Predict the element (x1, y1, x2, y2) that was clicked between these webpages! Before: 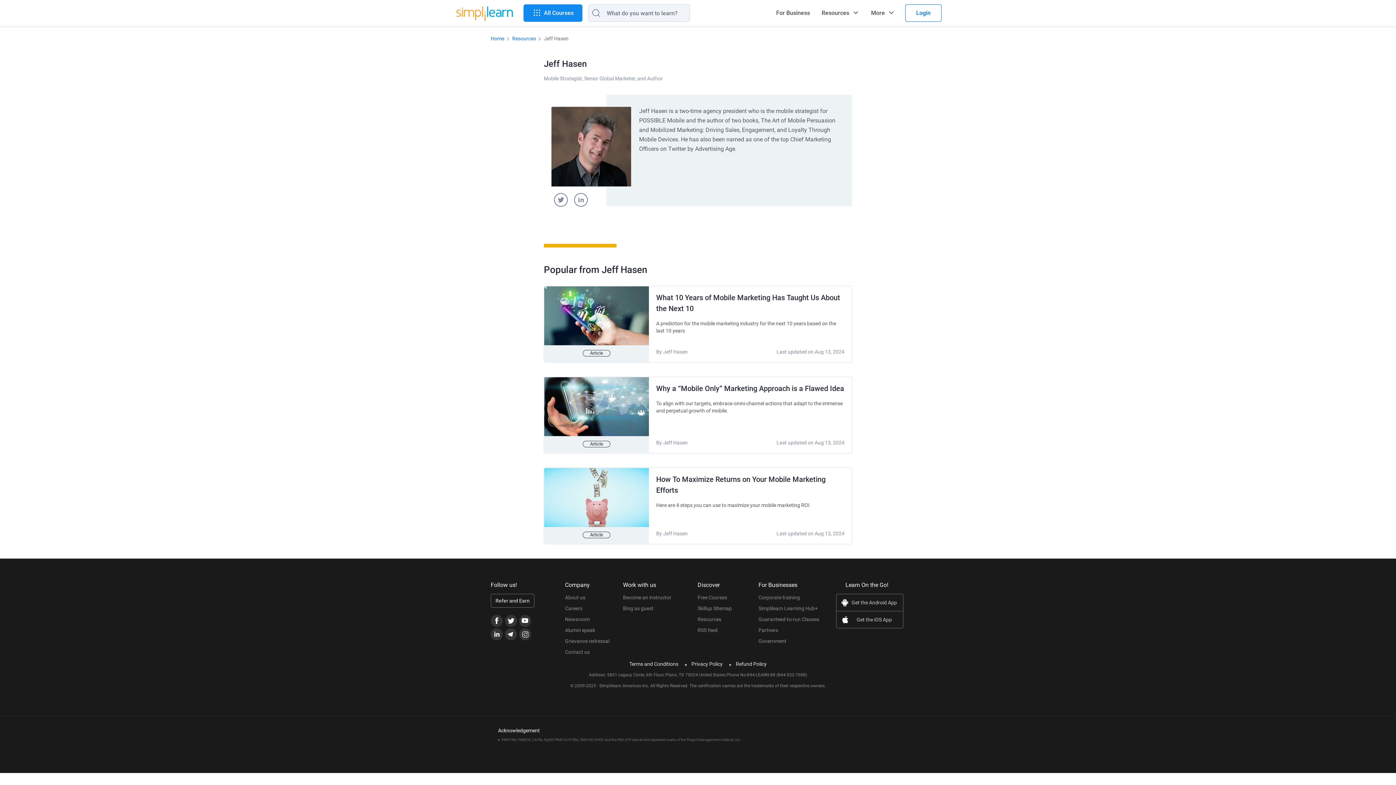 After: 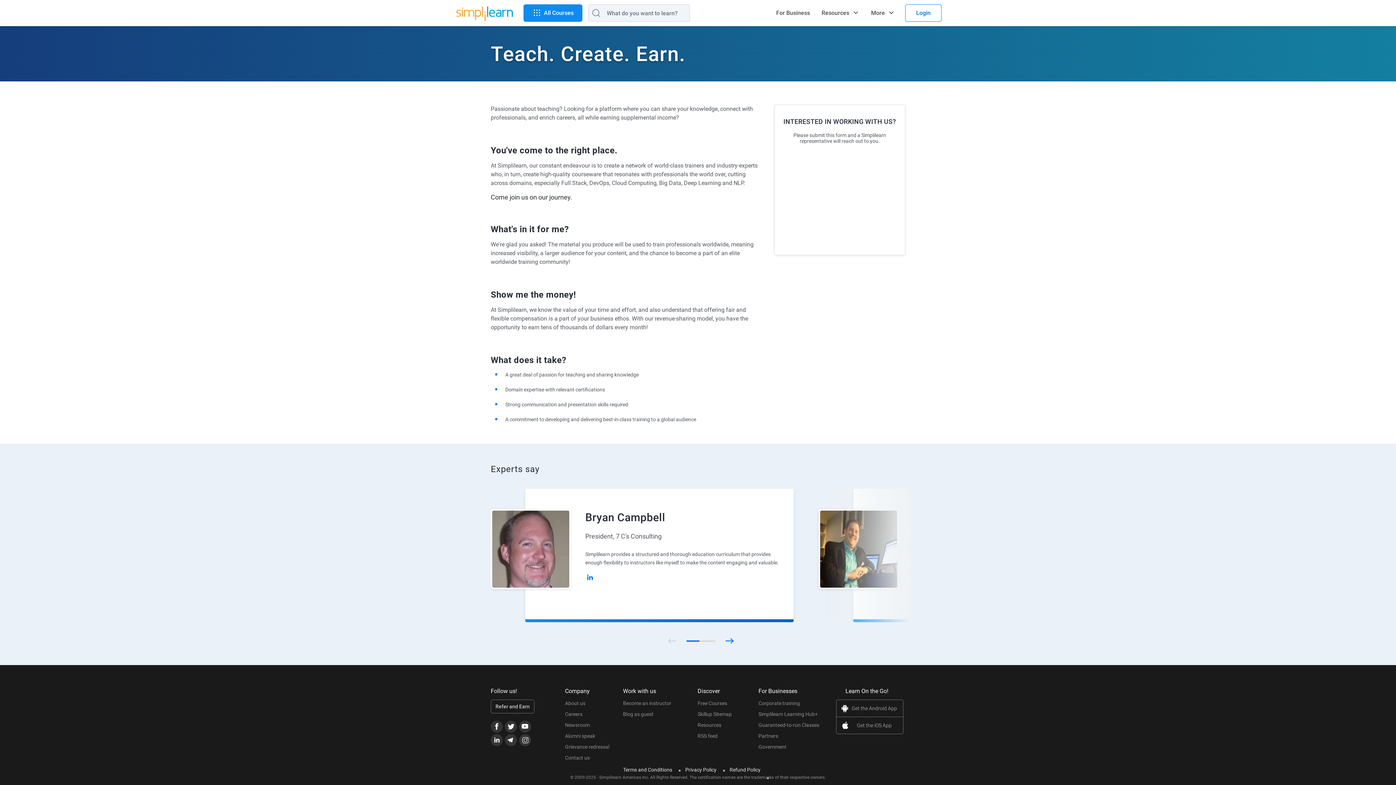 Action: label: Become an instructor bbox: (623, 594, 671, 605)